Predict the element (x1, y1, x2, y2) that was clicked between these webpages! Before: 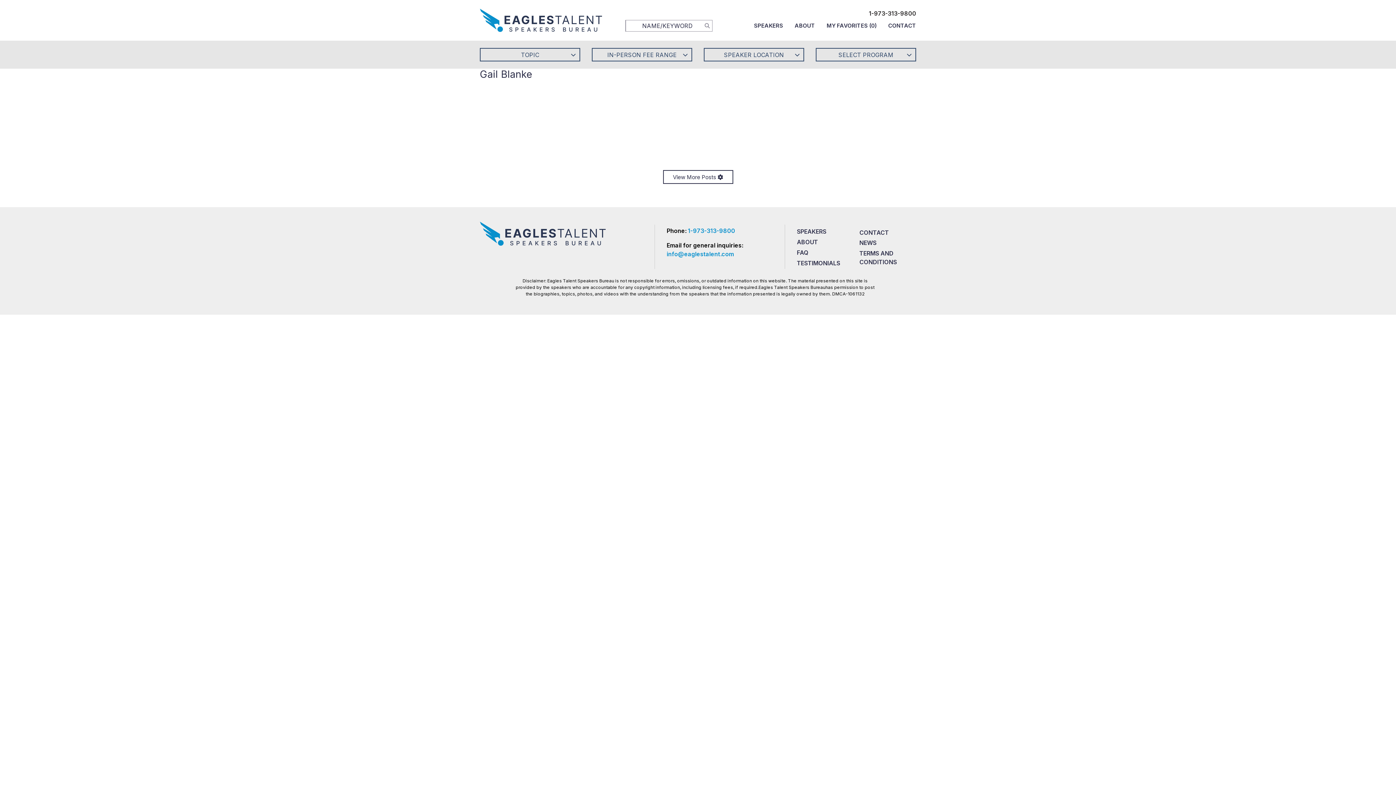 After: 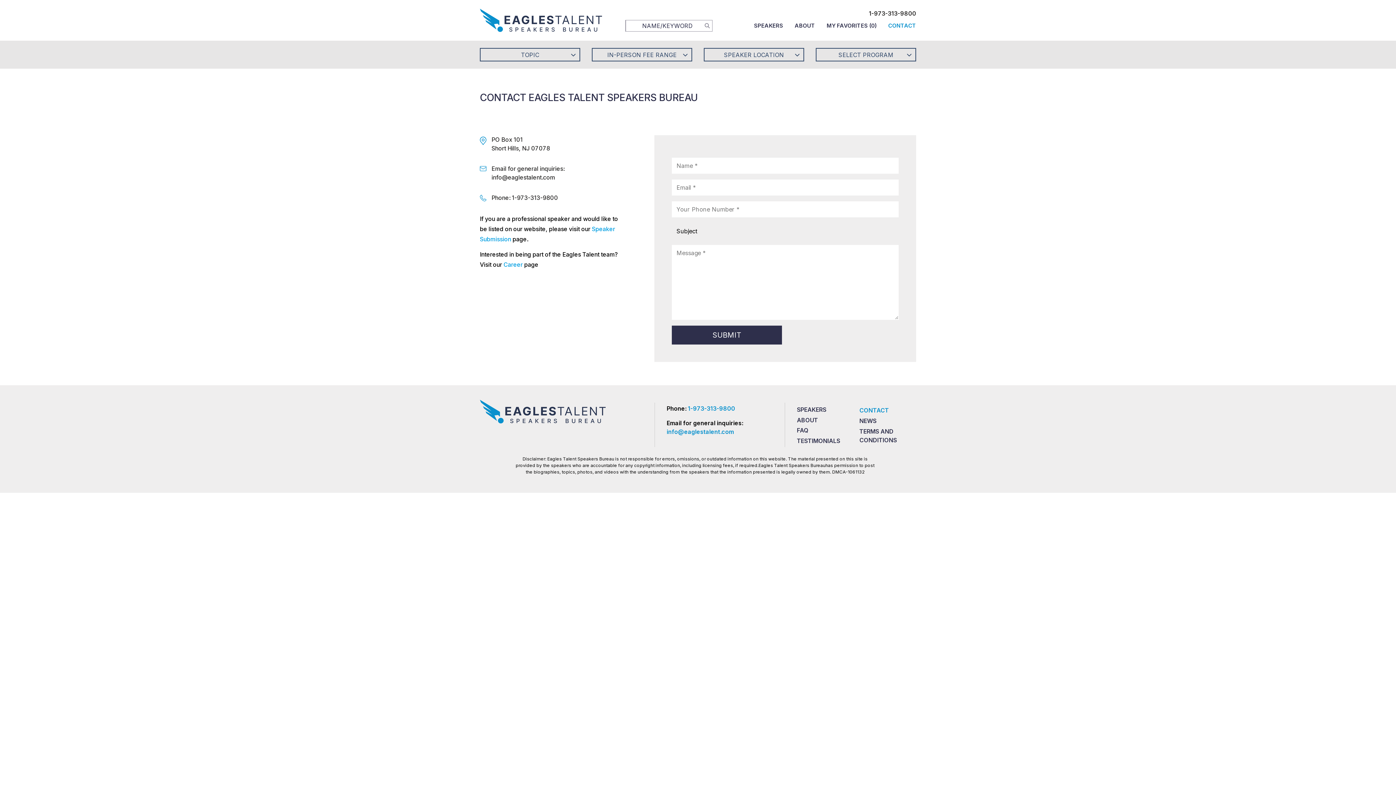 Action: bbox: (859, 227, 916, 237) label: CONTACT